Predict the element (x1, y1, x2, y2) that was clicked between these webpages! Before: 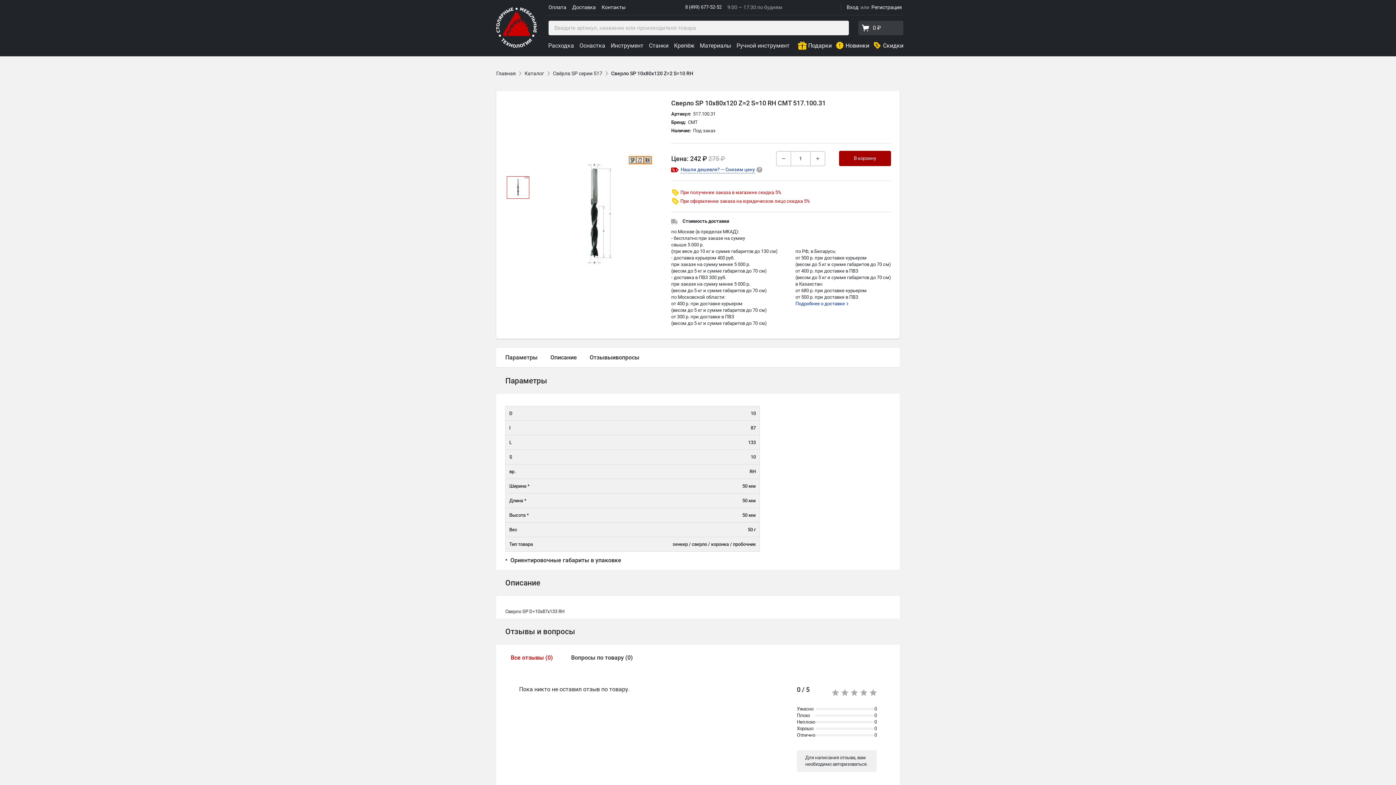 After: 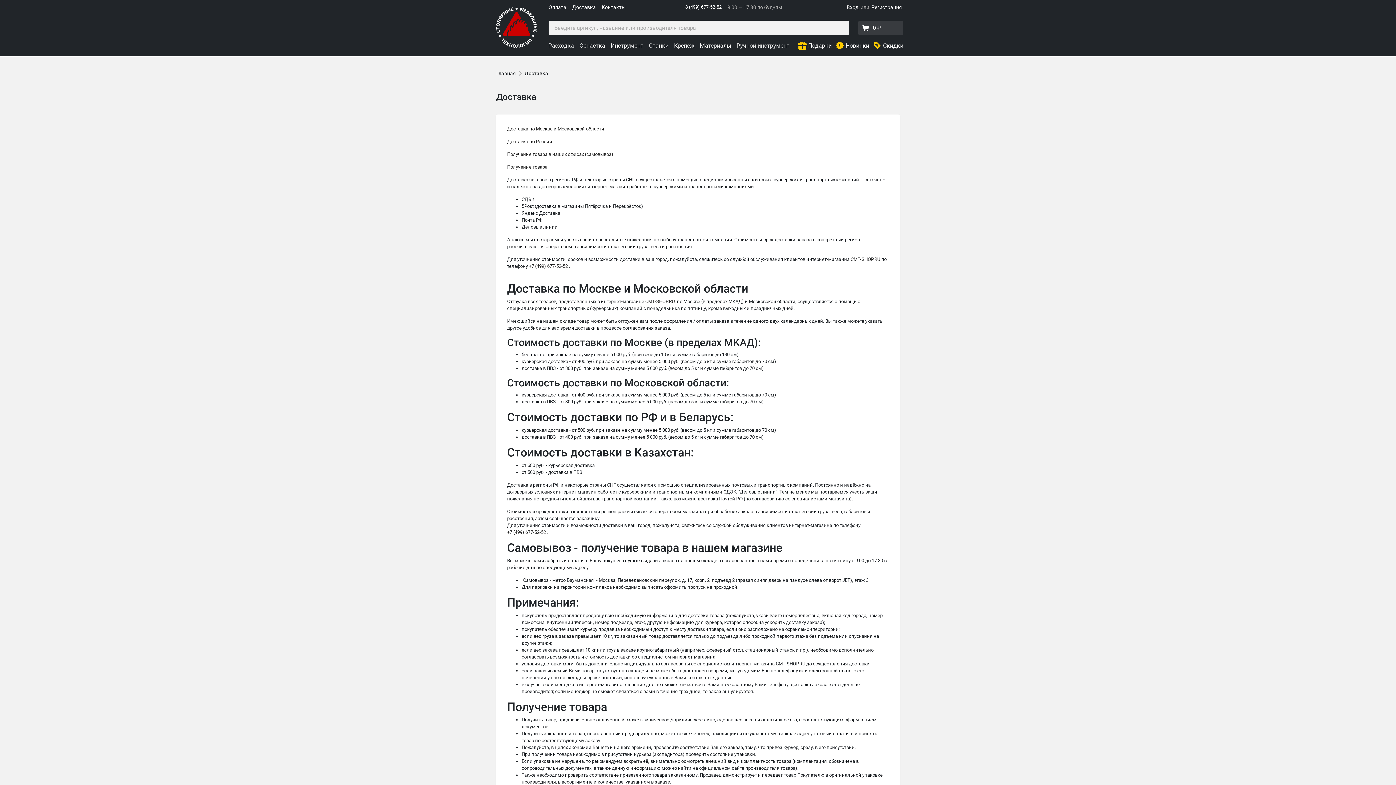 Action: bbox: (572, 3, 596, 10) label: Доставка